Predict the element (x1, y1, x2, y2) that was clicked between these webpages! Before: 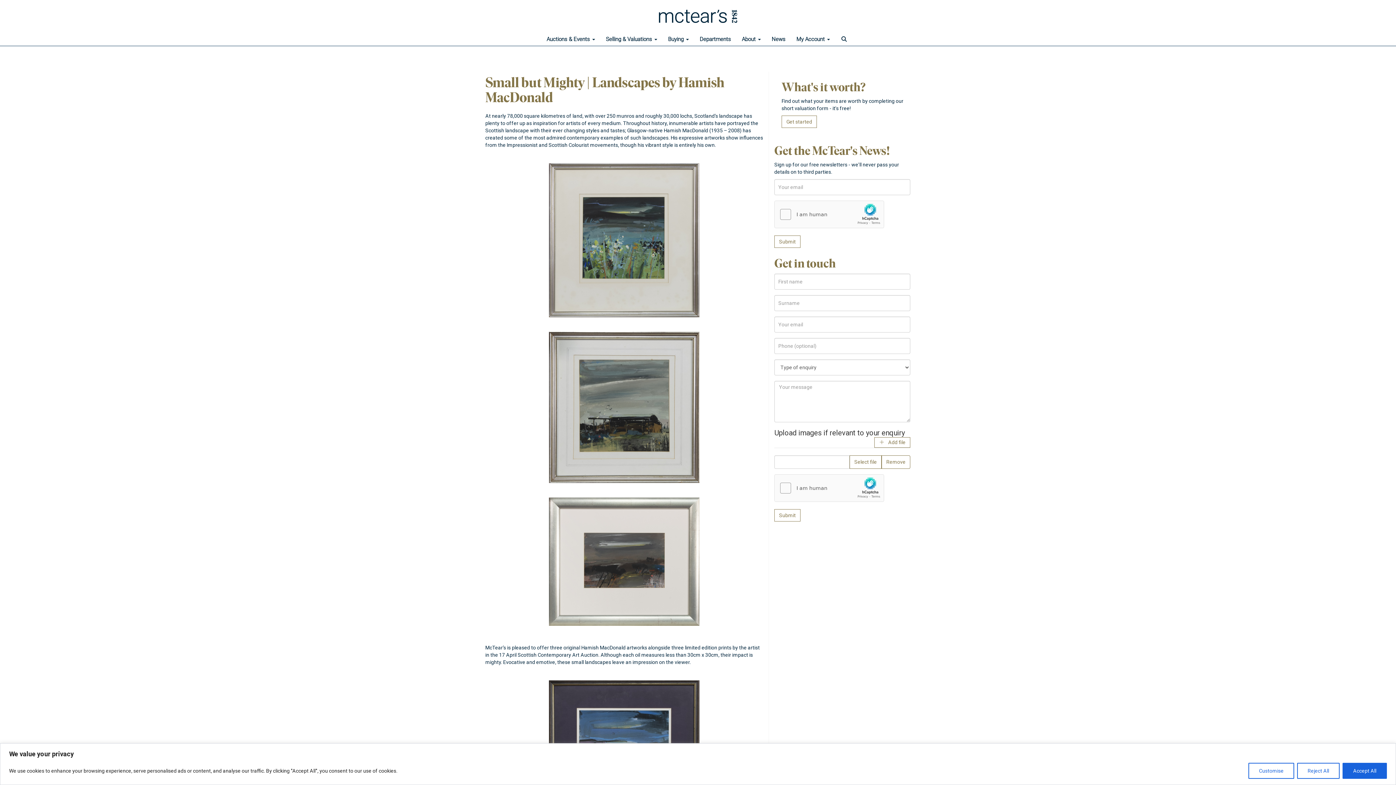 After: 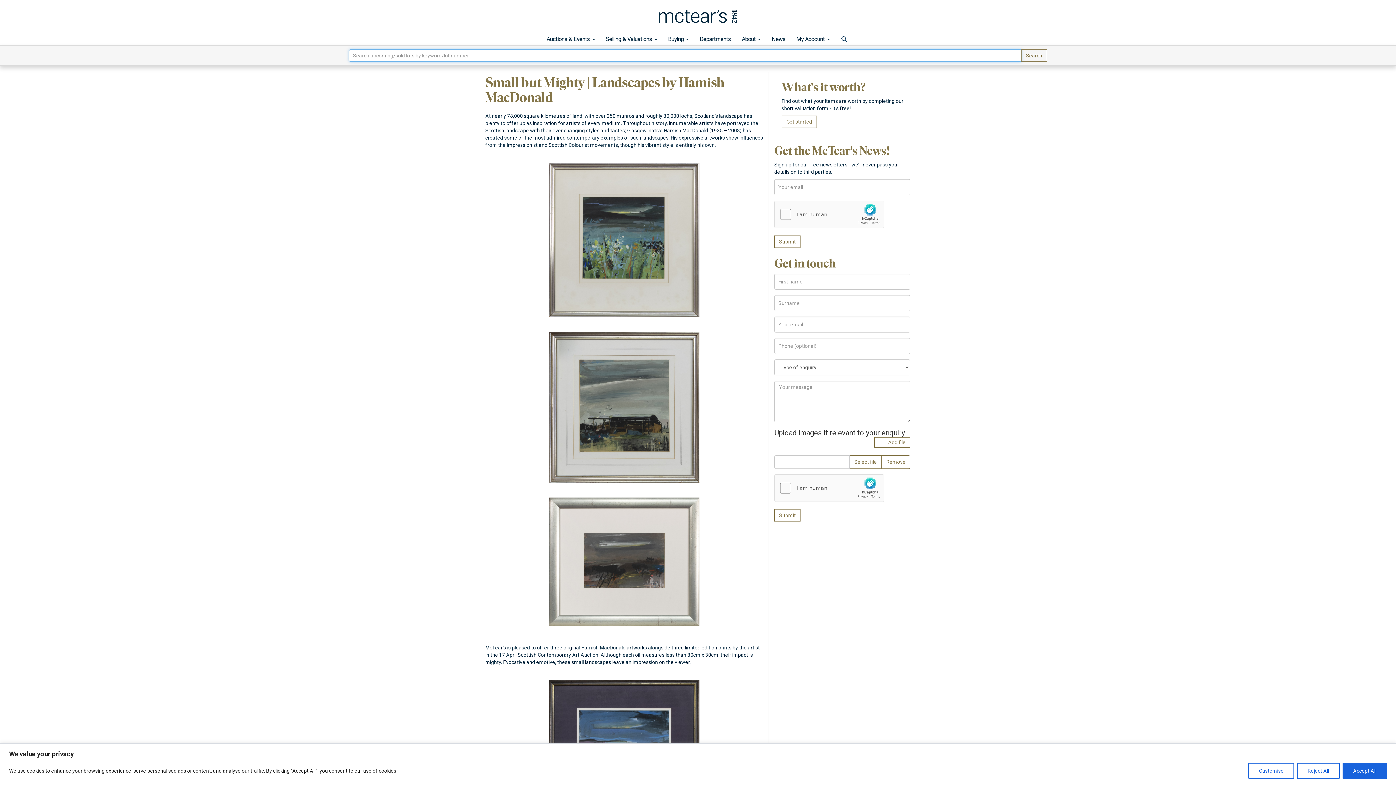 Action: bbox: (835, 32, 855, 45)